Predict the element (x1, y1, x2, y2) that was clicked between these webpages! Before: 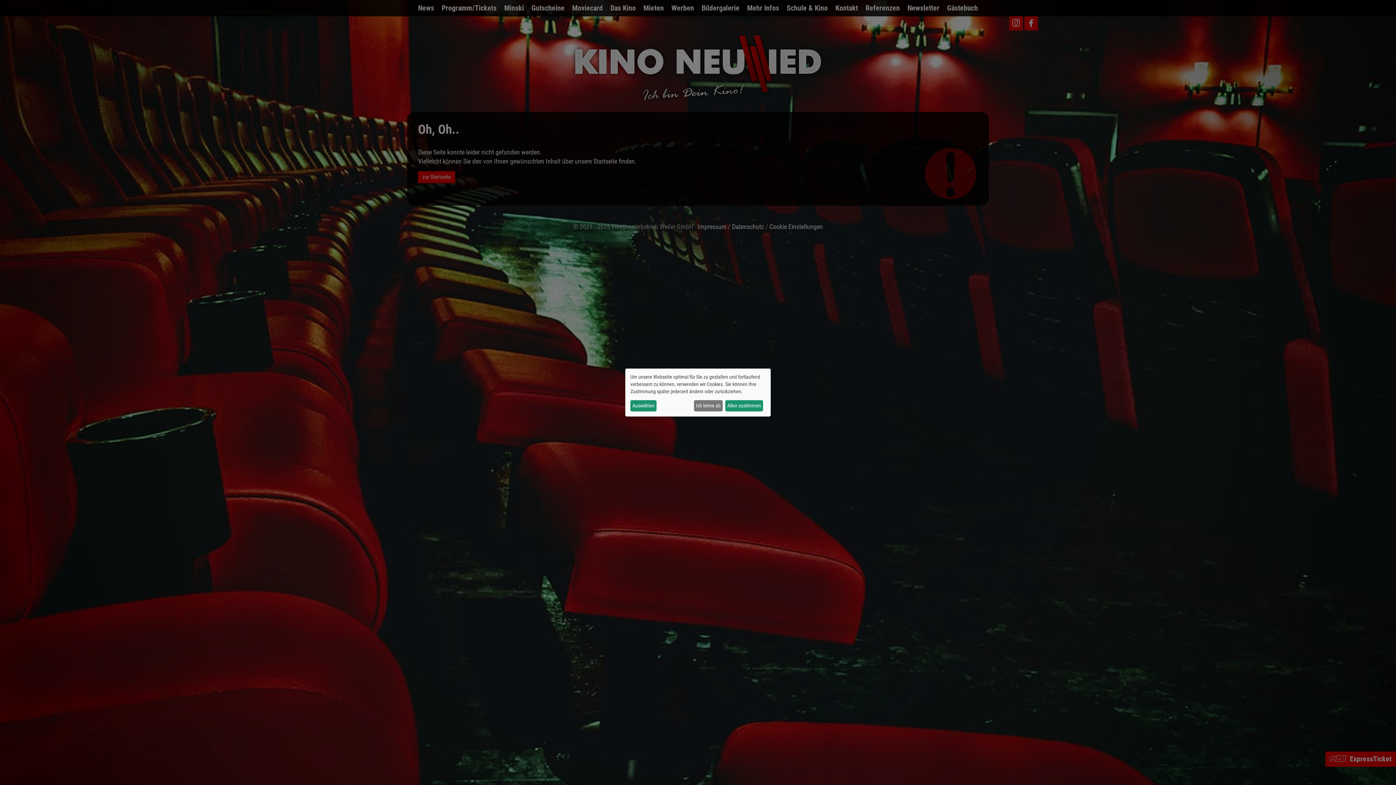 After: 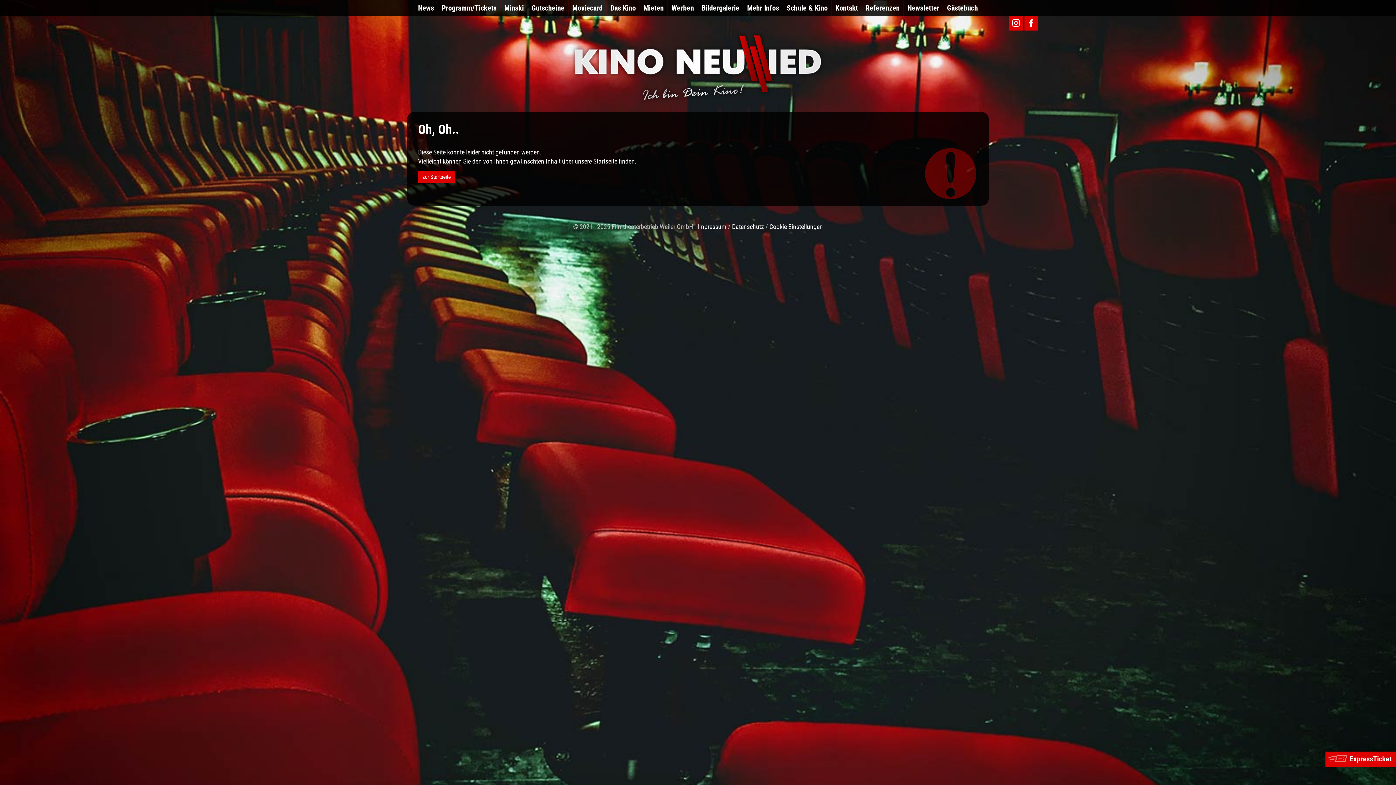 Action: bbox: (694, 400, 722, 411) label: Ich lehne ab